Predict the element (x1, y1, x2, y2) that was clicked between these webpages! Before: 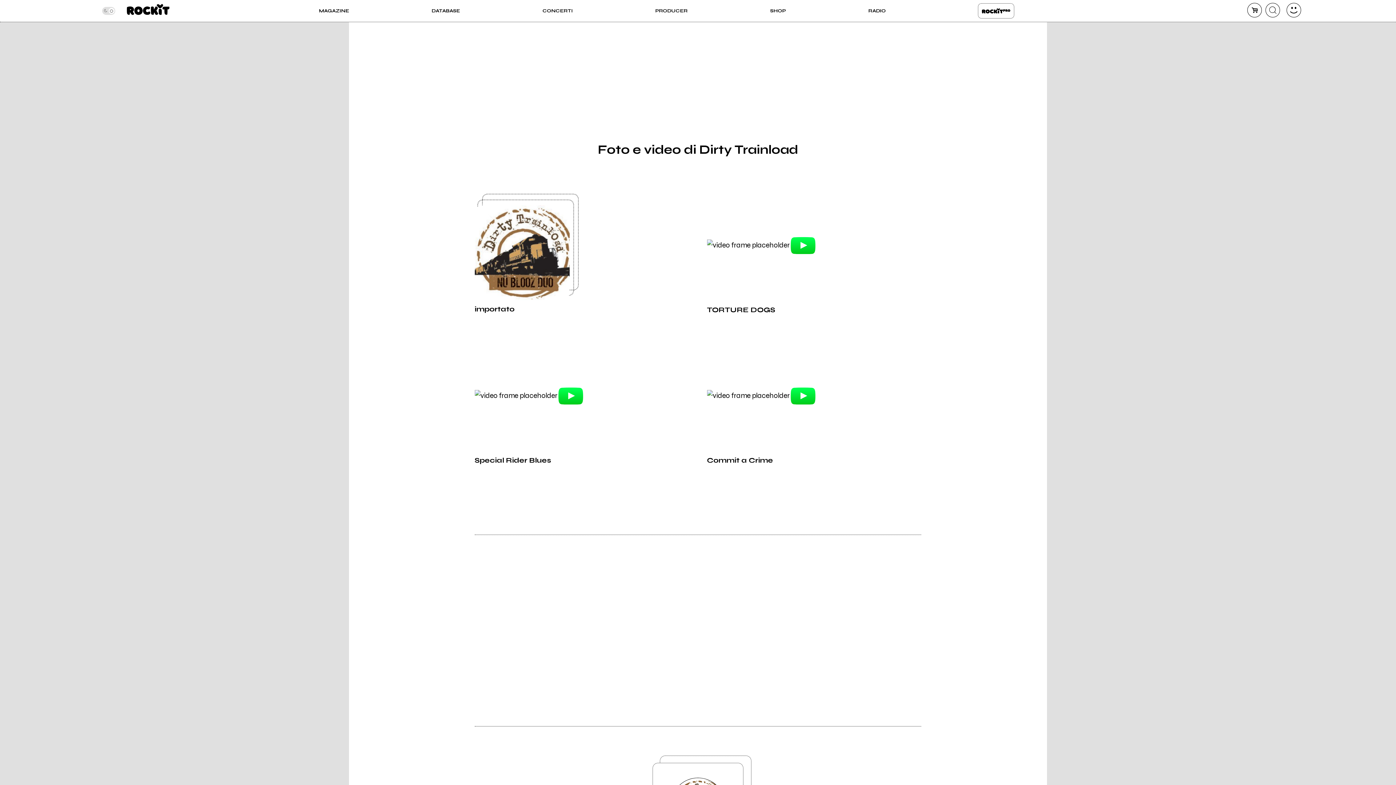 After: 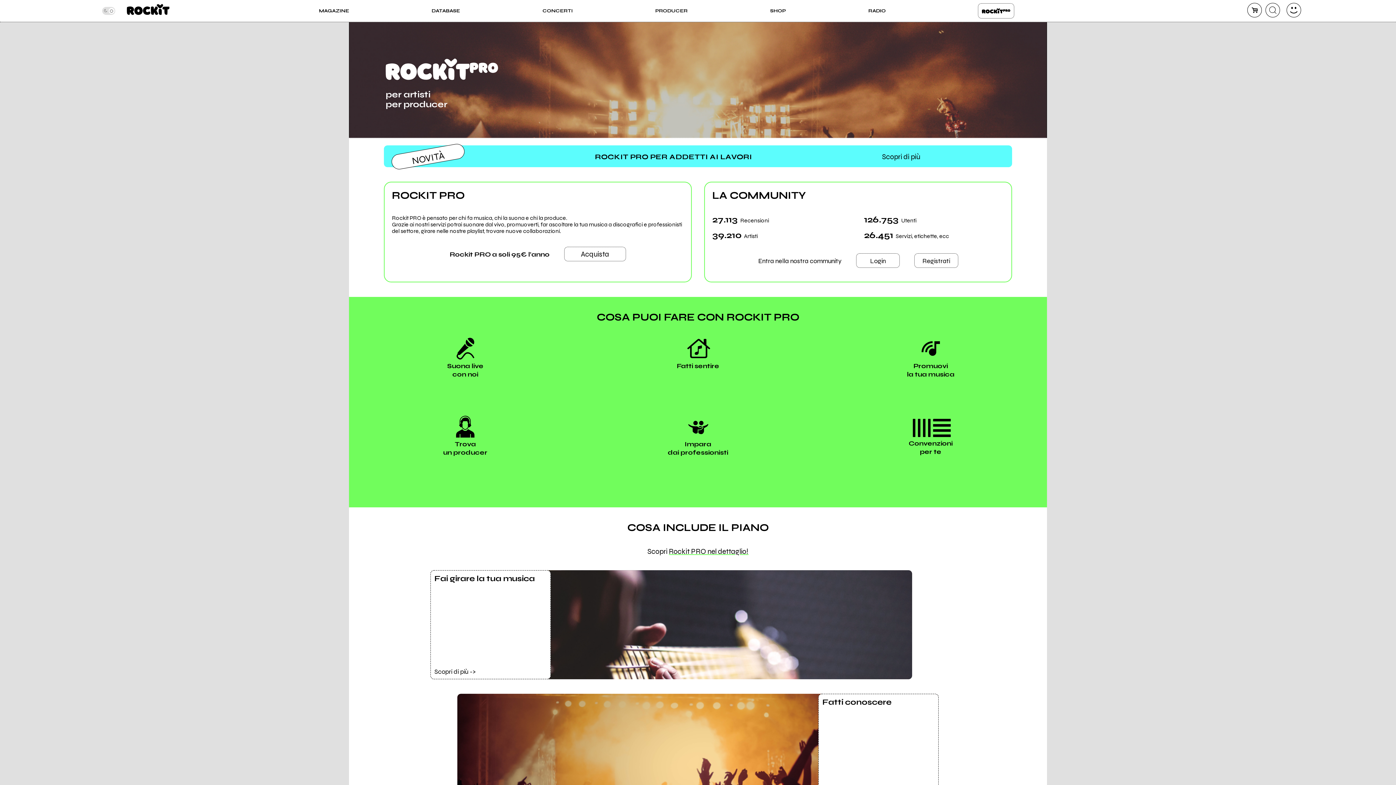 Action: bbox: (978, 3, 1014, 18) label: ROCKIT PRO